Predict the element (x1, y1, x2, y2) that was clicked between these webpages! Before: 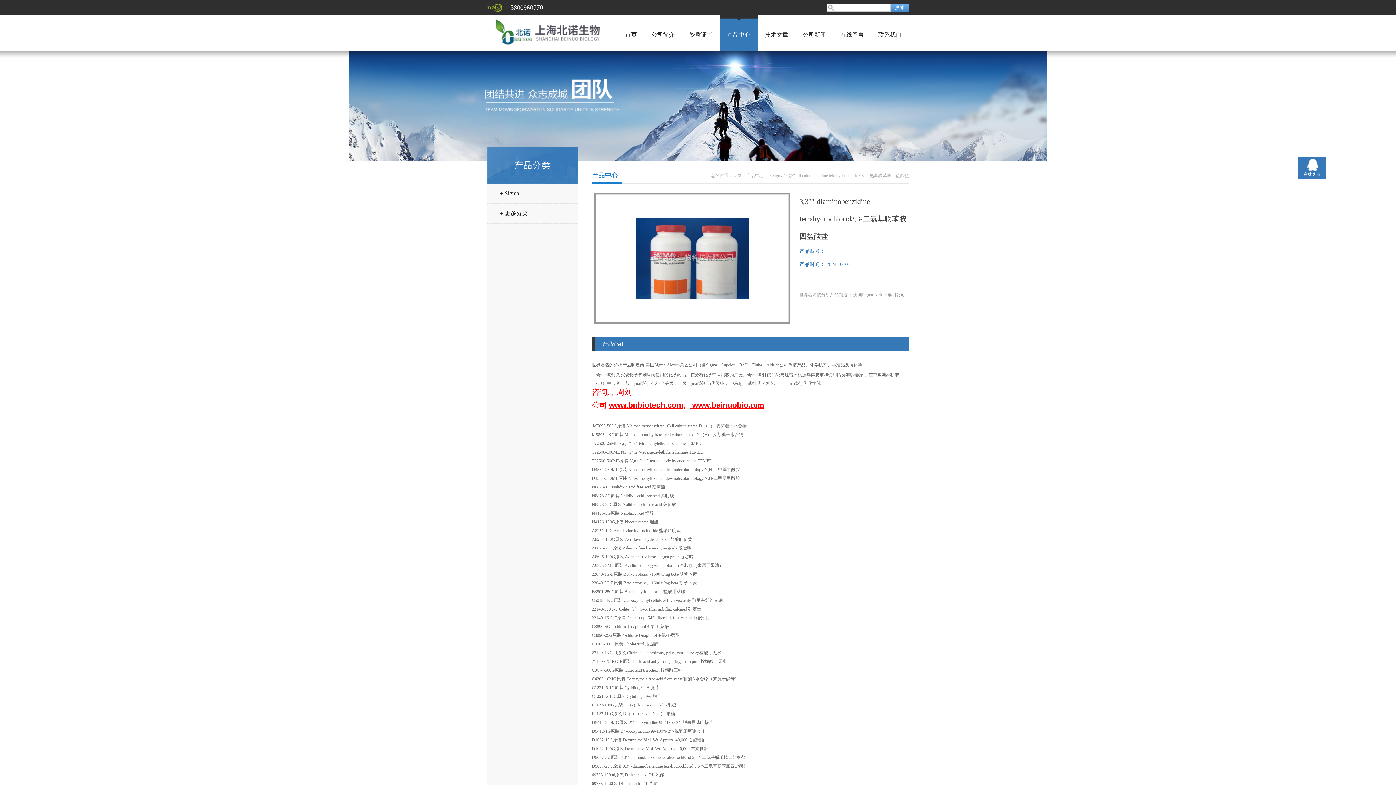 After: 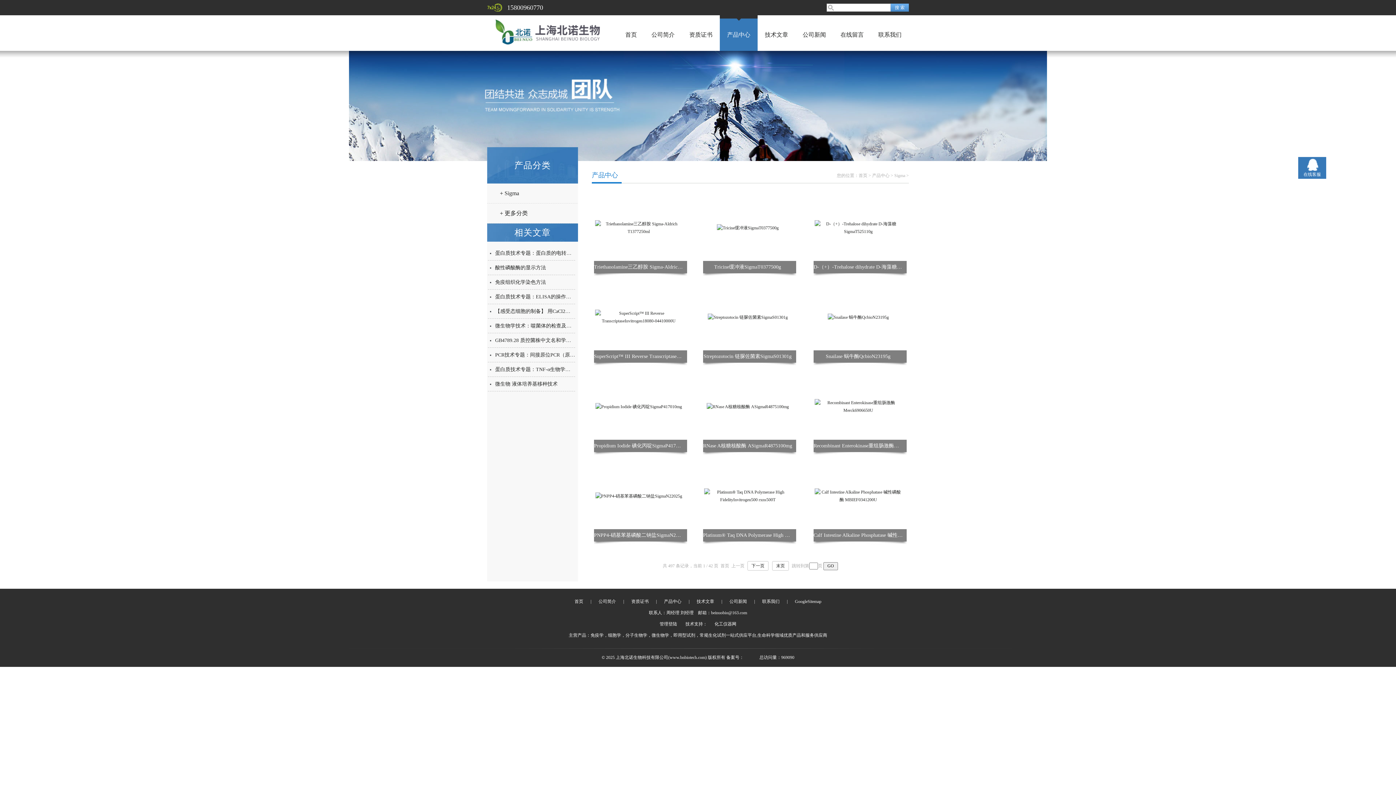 Action: label: + Sigma bbox: (487, 184, 584, 202)